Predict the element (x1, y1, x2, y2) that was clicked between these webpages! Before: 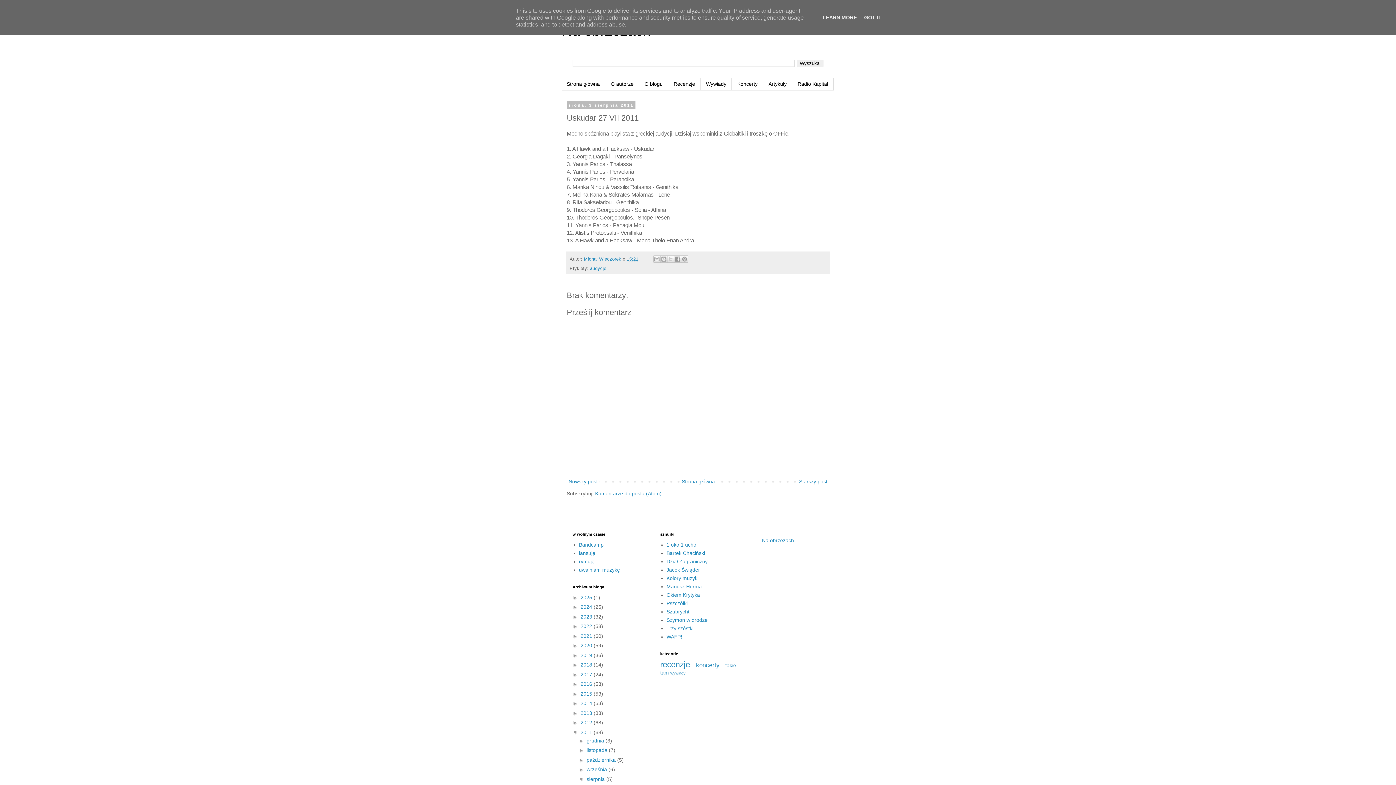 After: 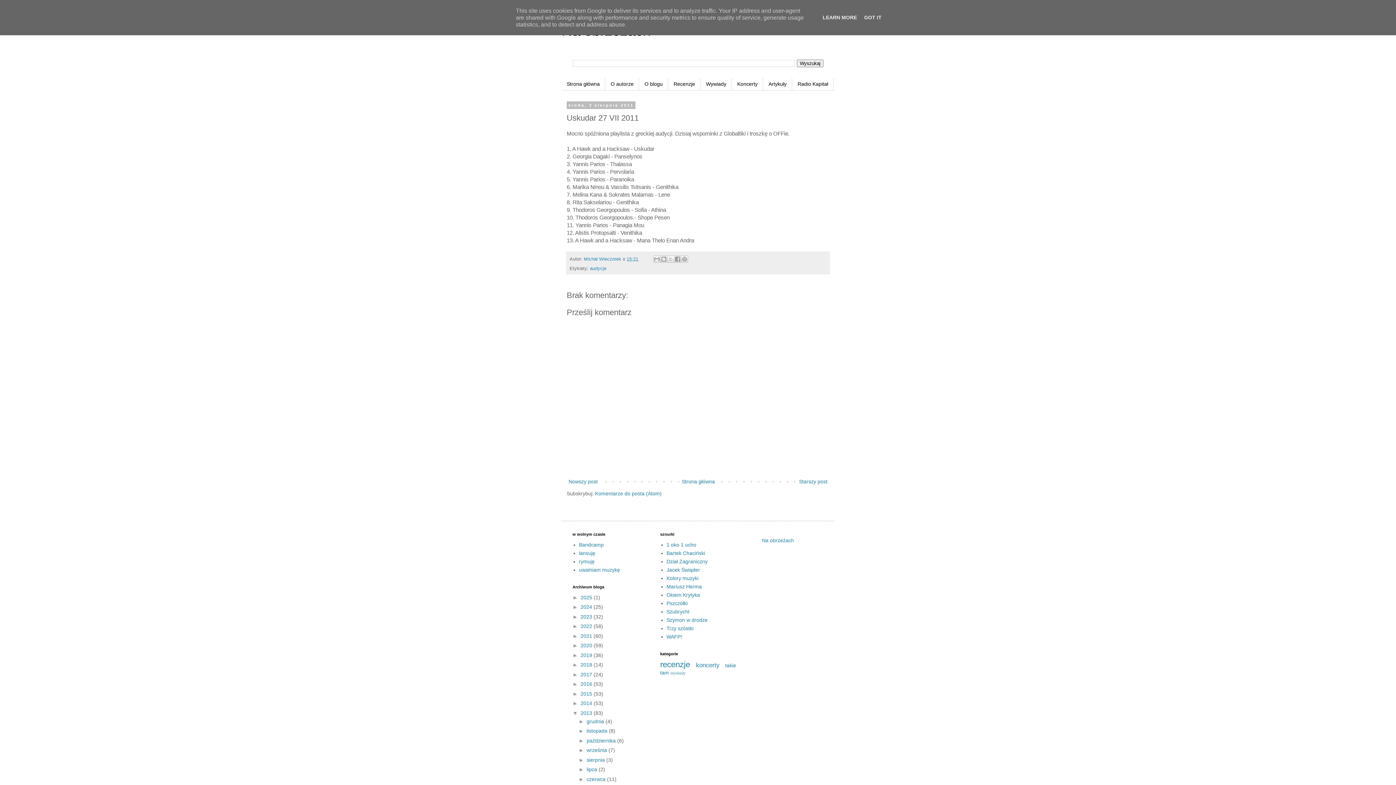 Action: bbox: (572, 710, 580, 716) label: ►  